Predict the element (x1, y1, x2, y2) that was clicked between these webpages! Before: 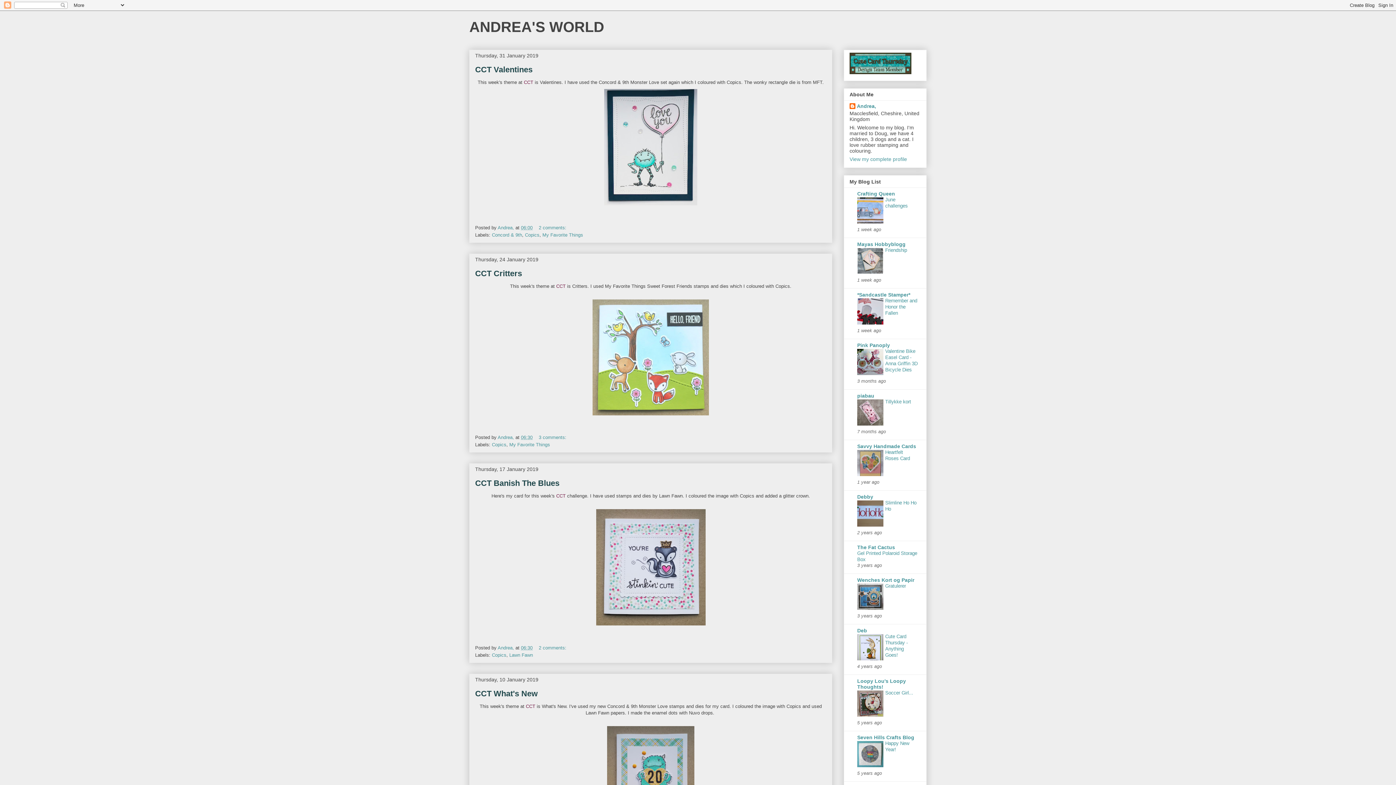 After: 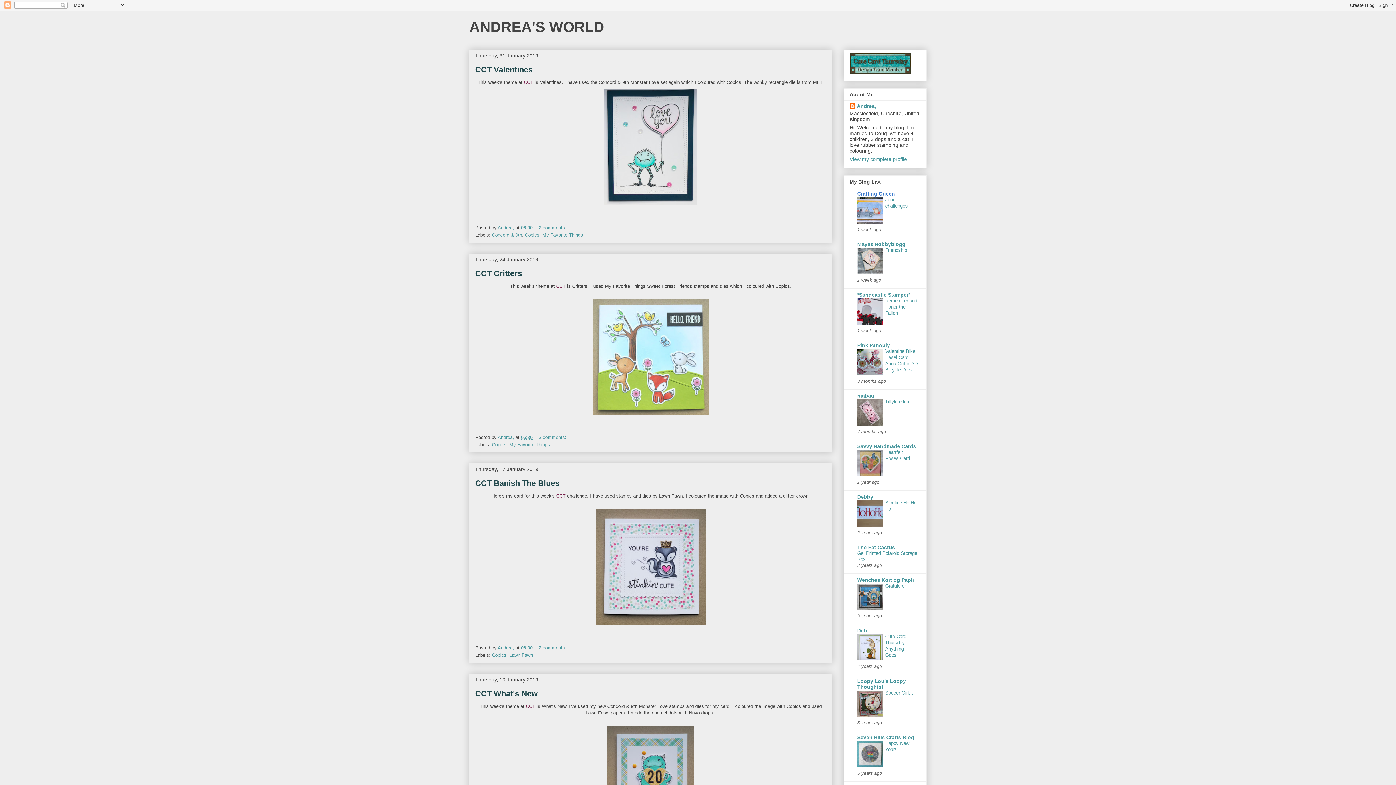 Action: label: Crafting Queen bbox: (857, 190, 895, 196)